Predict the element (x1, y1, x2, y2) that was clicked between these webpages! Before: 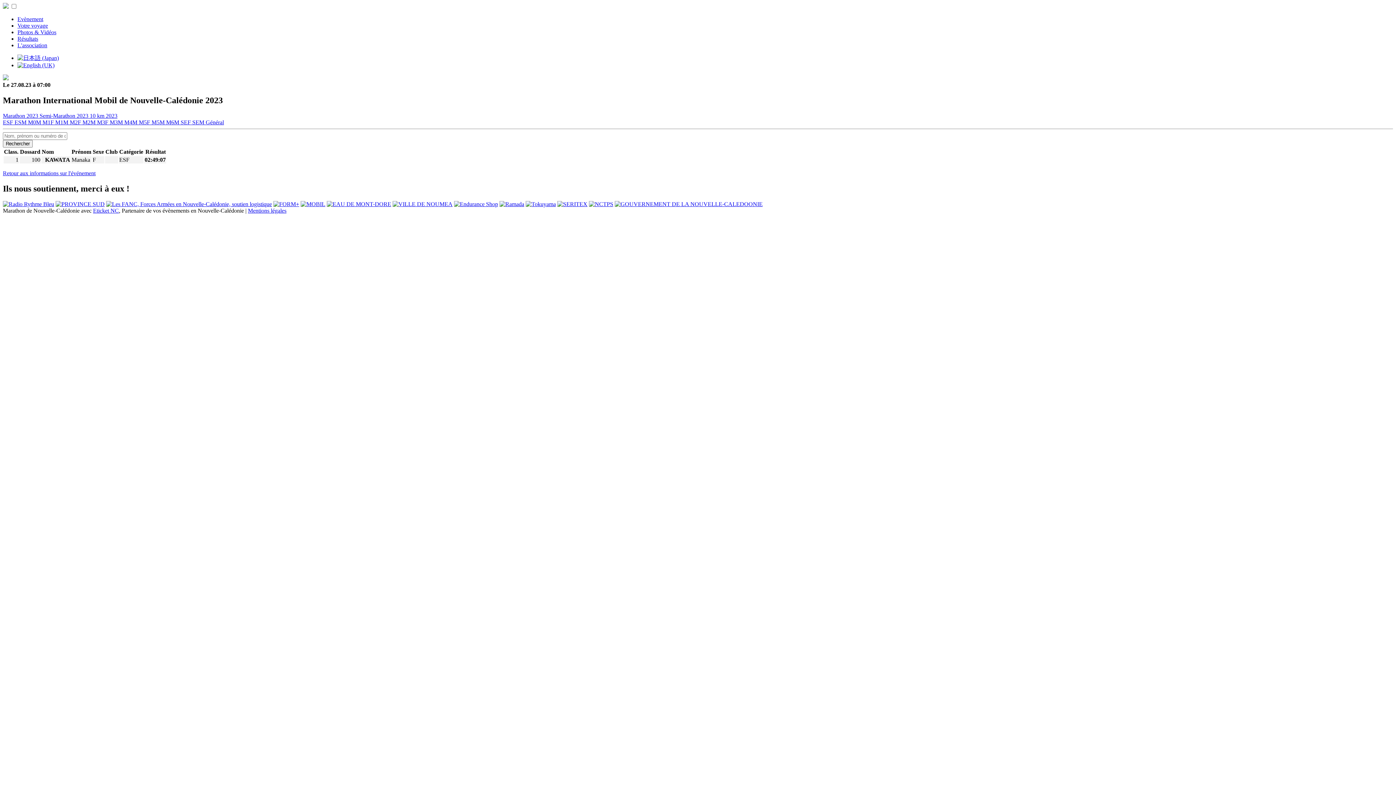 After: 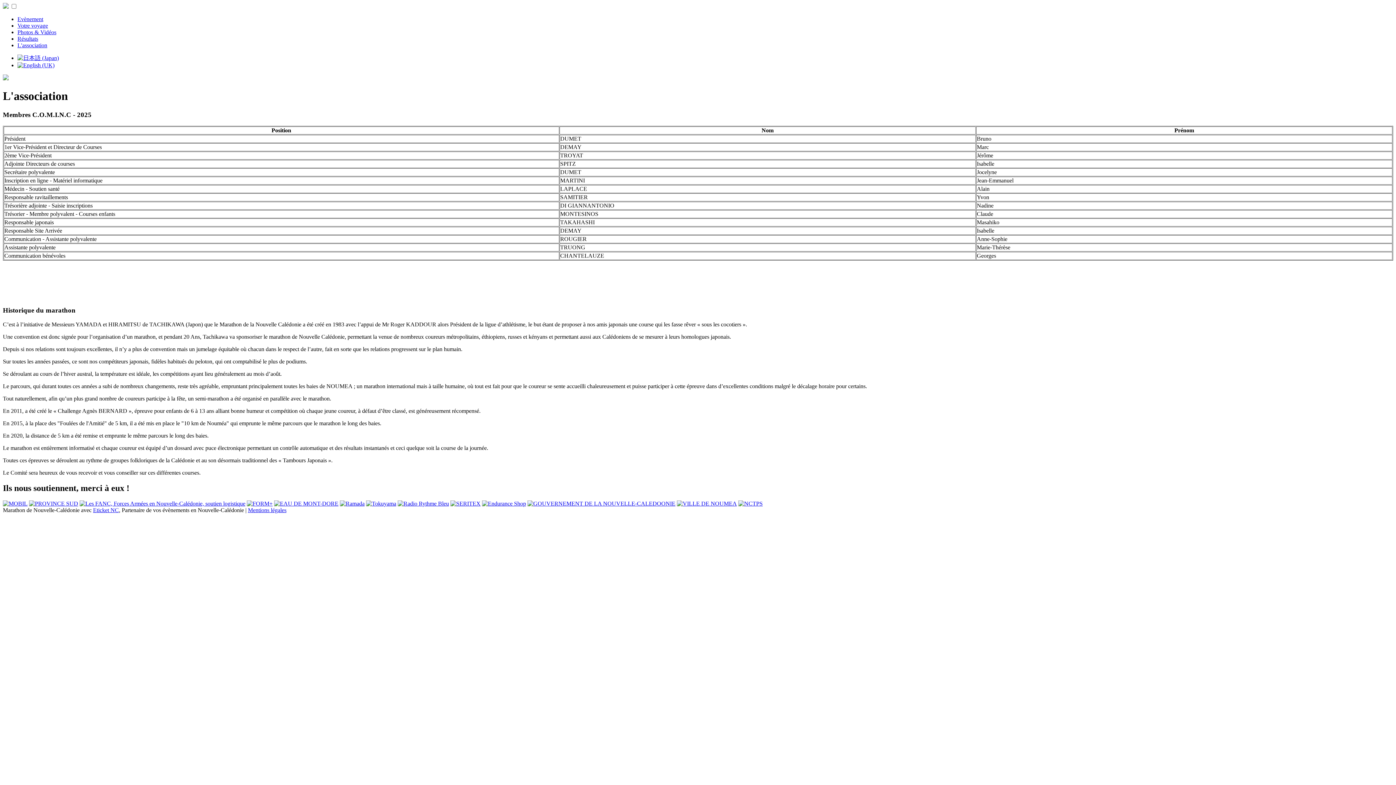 Action: label: L'association bbox: (17, 42, 47, 48)